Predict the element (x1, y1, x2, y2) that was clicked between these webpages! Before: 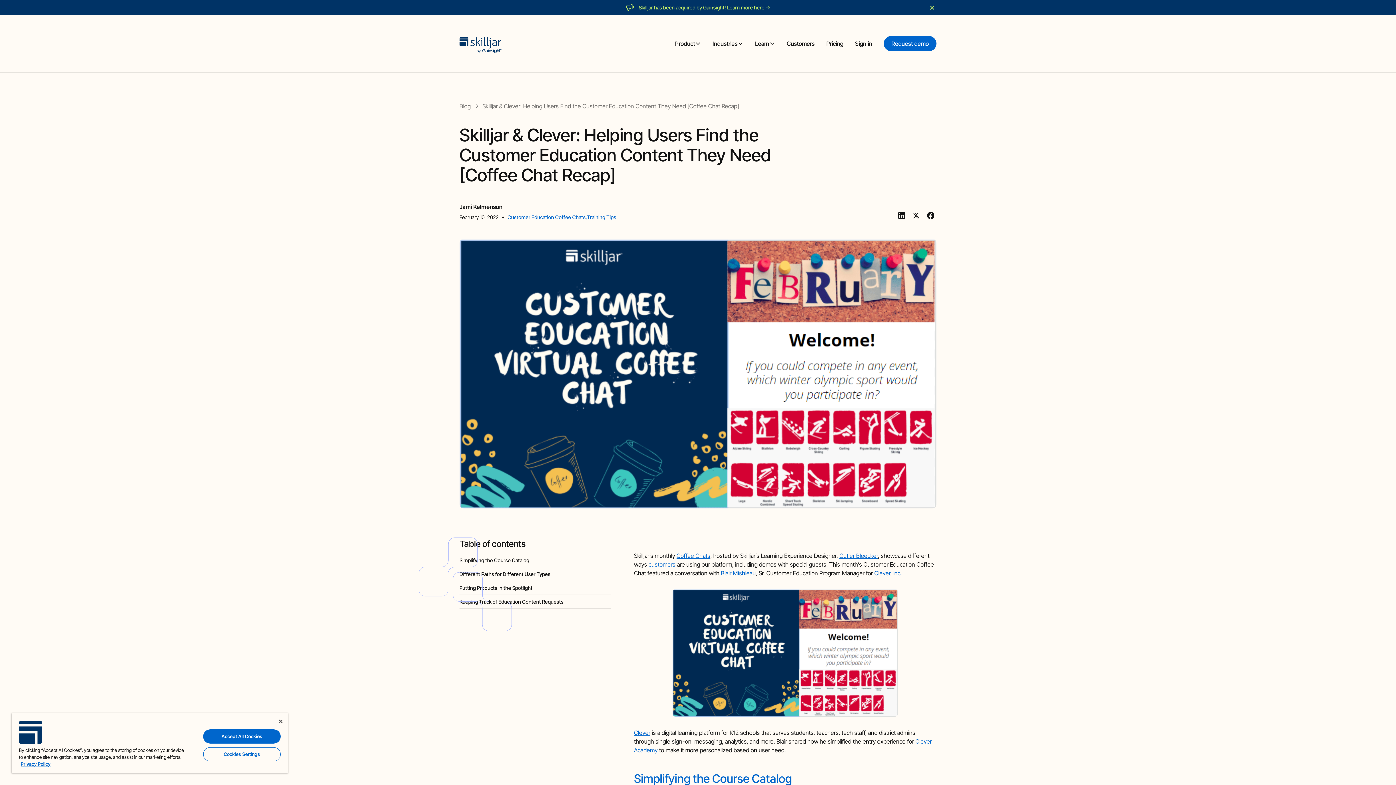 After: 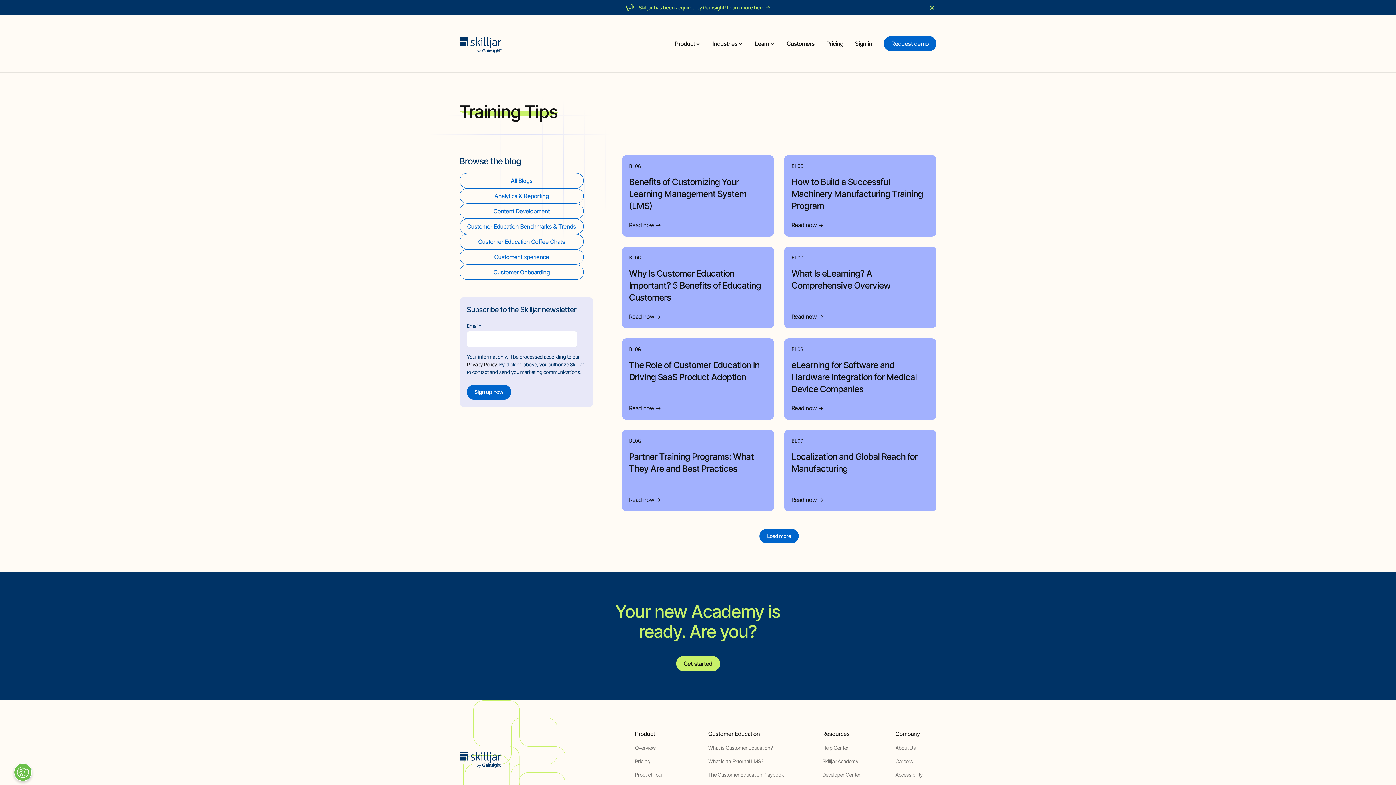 Action: label: view category bbox: (587, 214, 616, 220)